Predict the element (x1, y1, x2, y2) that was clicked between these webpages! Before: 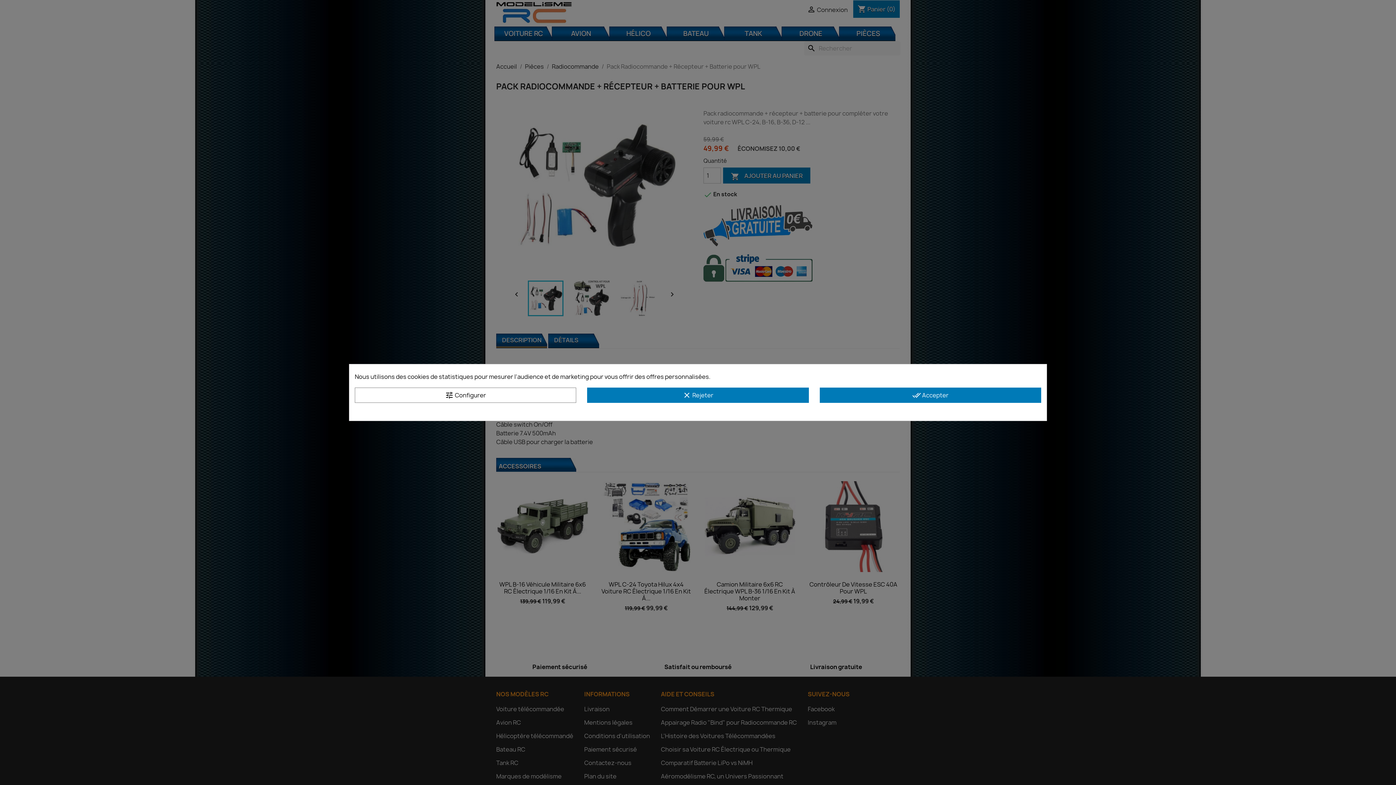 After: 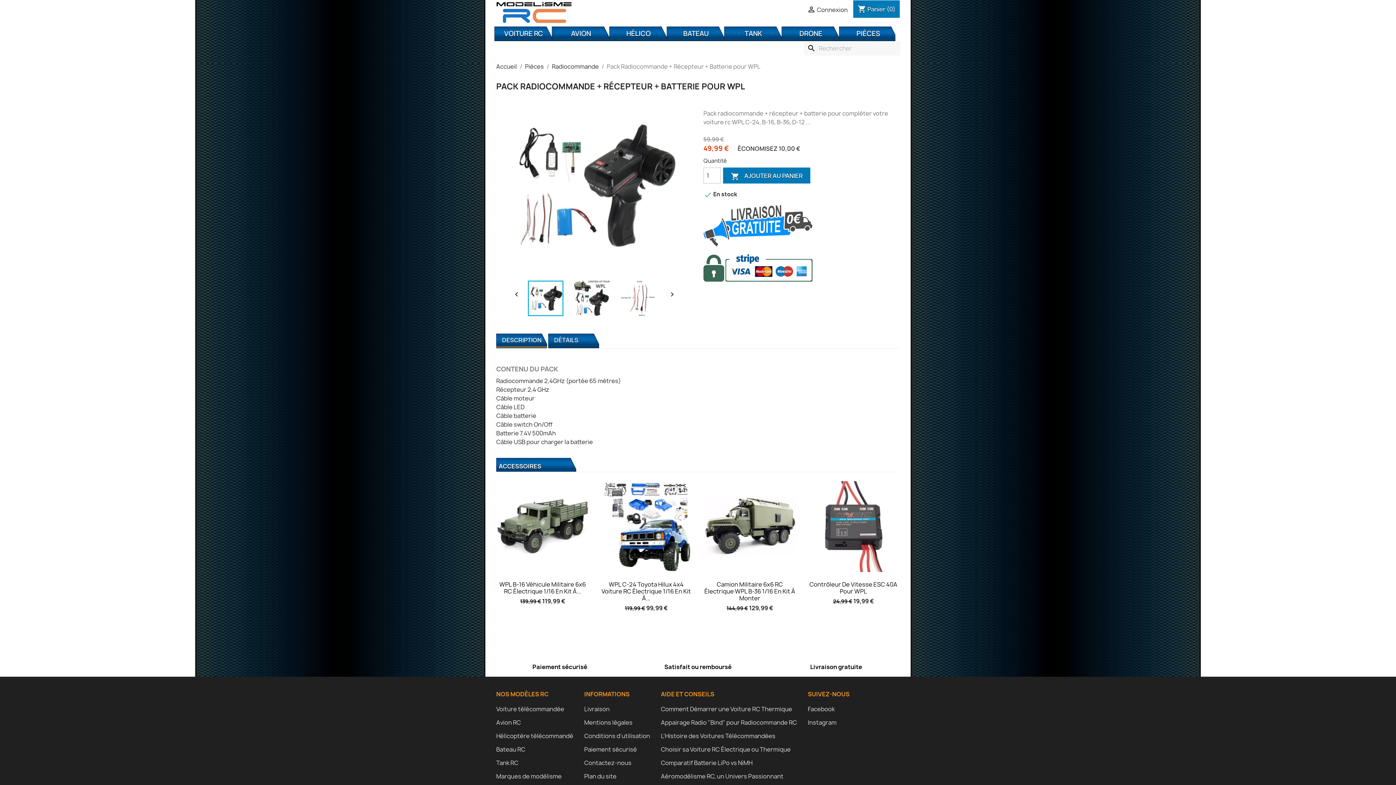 Action: bbox: (587, 387, 808, 403) label: clear Rejeter